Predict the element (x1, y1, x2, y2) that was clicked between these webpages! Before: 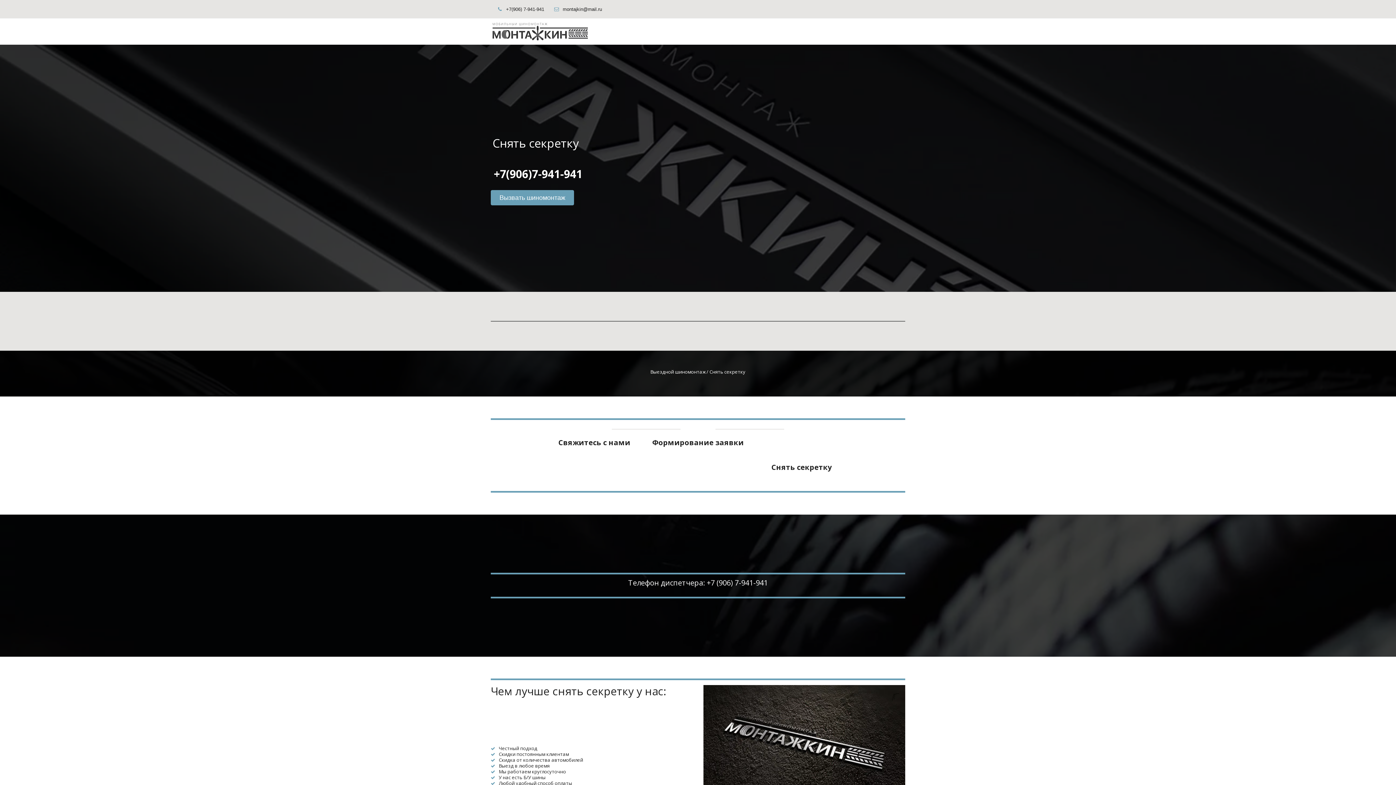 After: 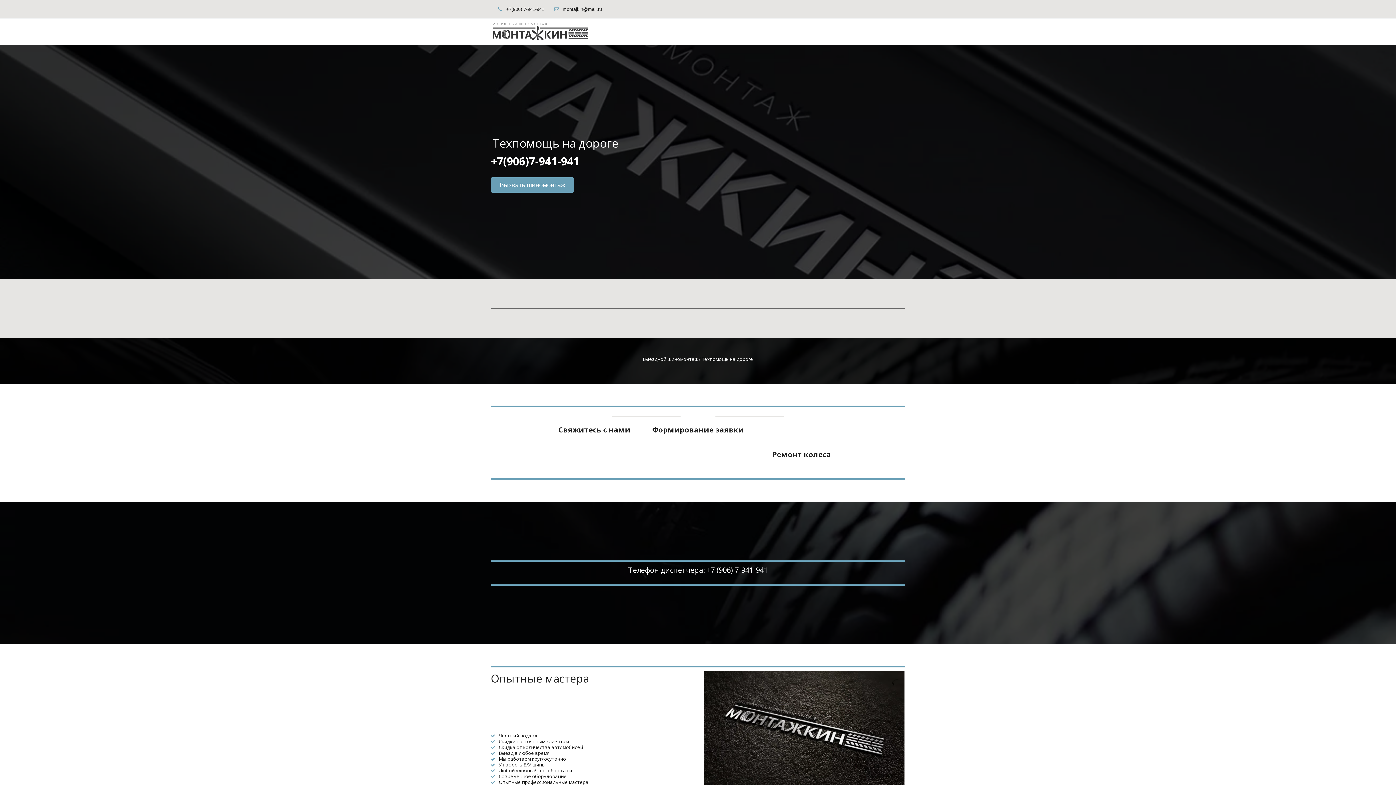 Action: label: ГЕОГРАФИЯ bbox: (841, 27, 869, 36)